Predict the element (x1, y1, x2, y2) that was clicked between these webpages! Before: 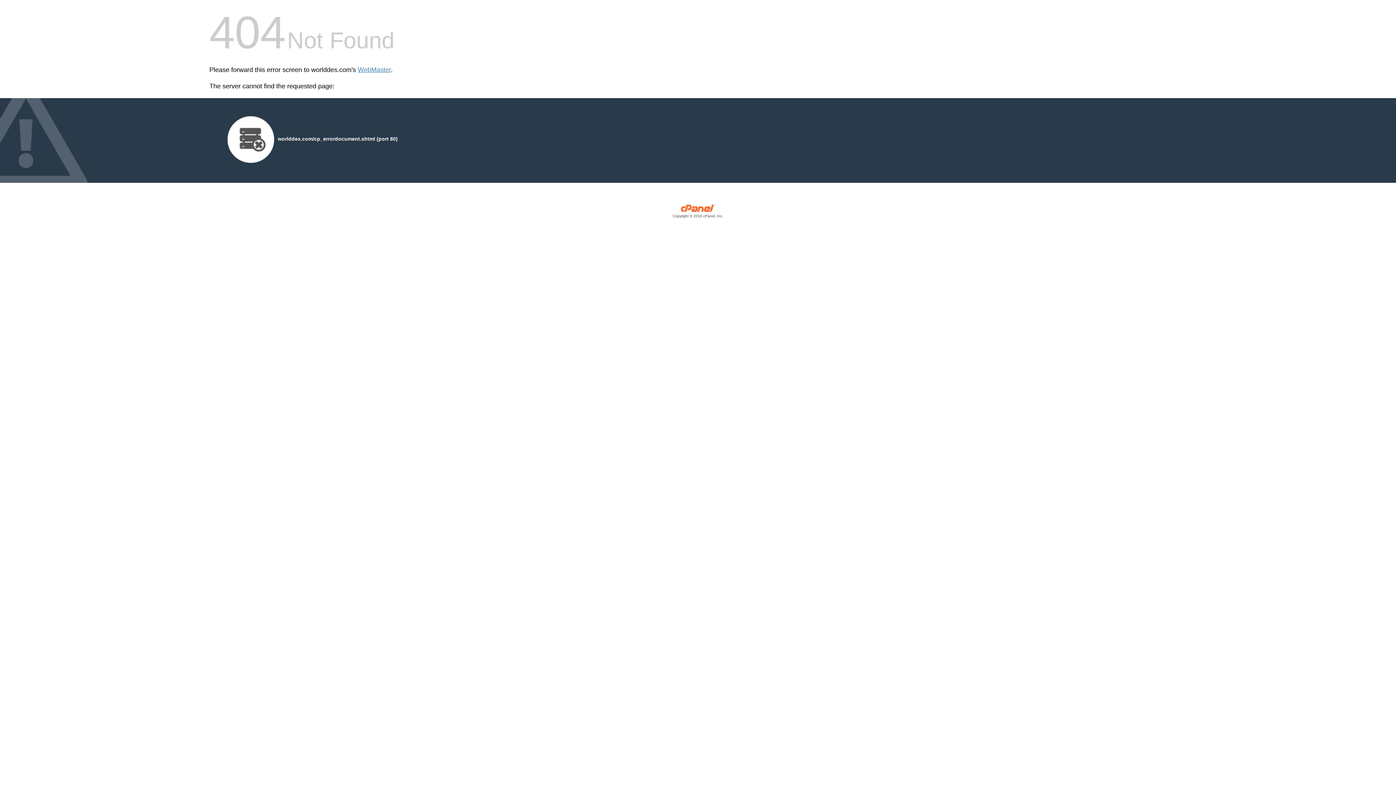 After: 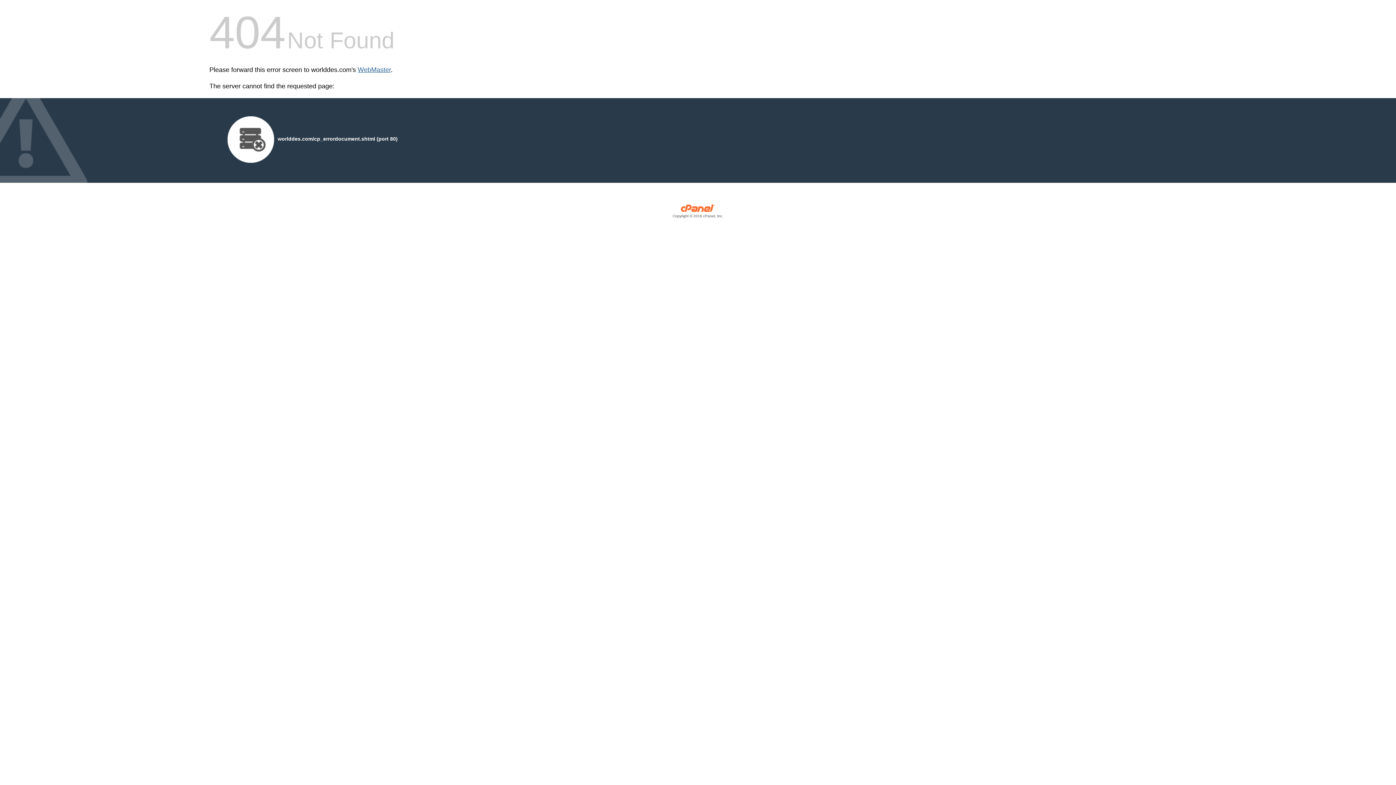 Action: bbox: (357, 66, 390, 73) label: WebMaster